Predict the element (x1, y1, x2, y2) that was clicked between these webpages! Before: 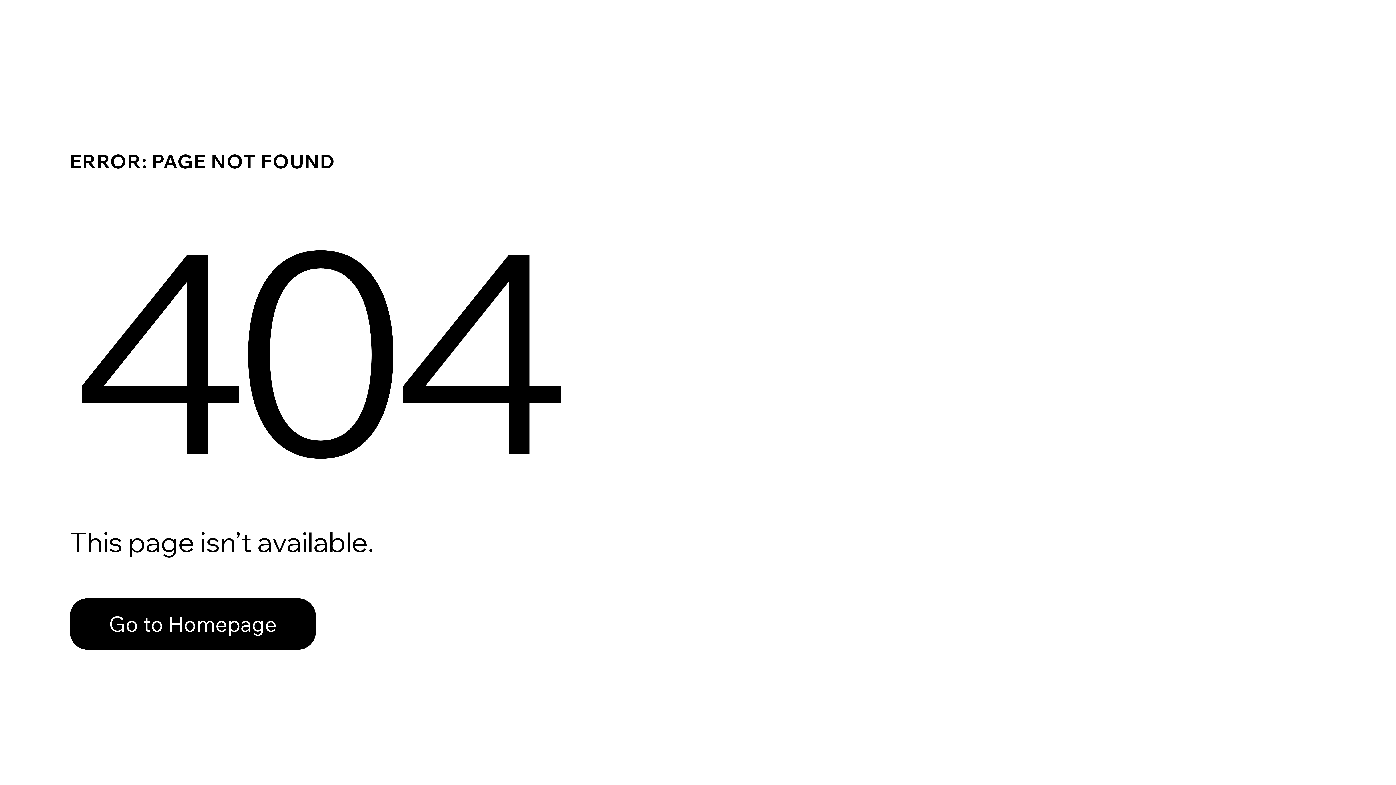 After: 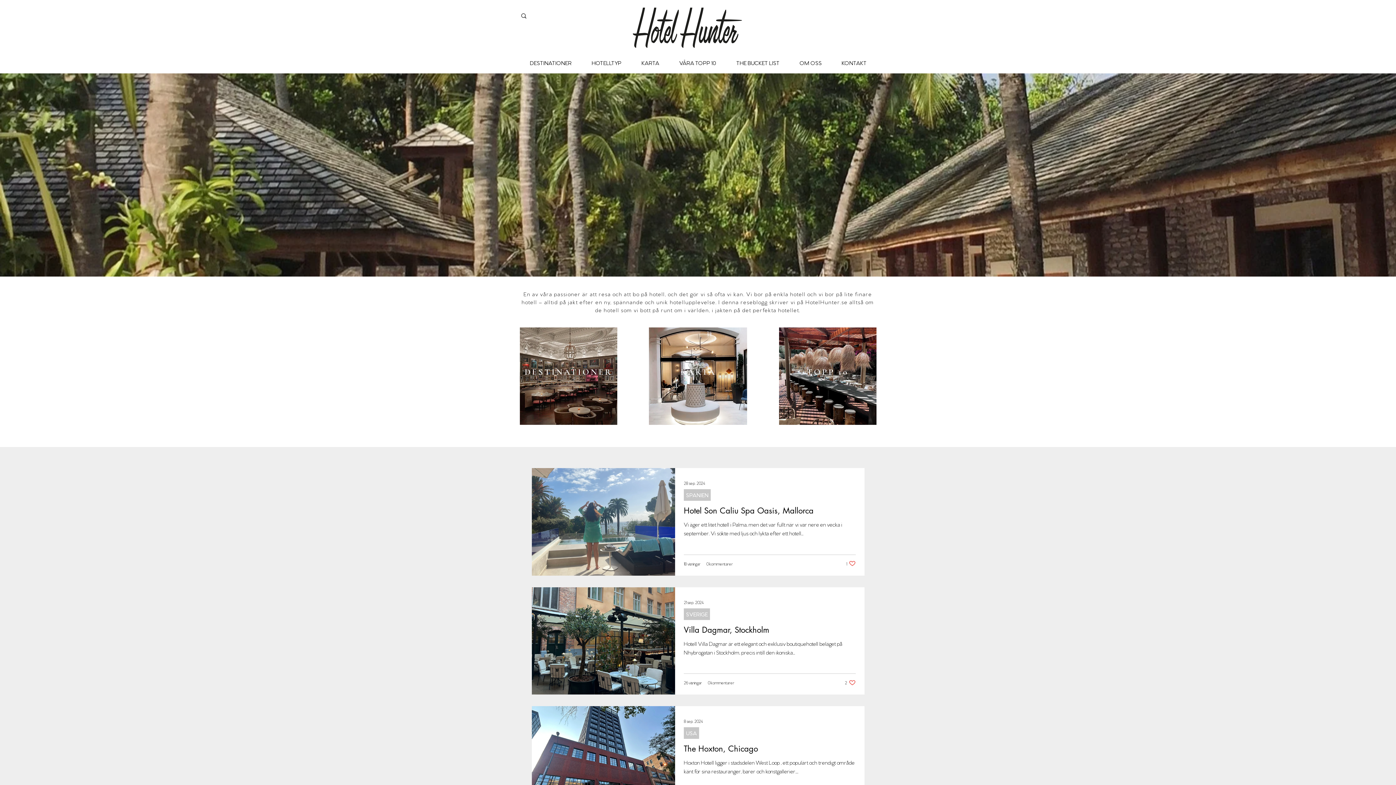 Action: bbox: (69, 598, 316, 650) label: Go to Homepage